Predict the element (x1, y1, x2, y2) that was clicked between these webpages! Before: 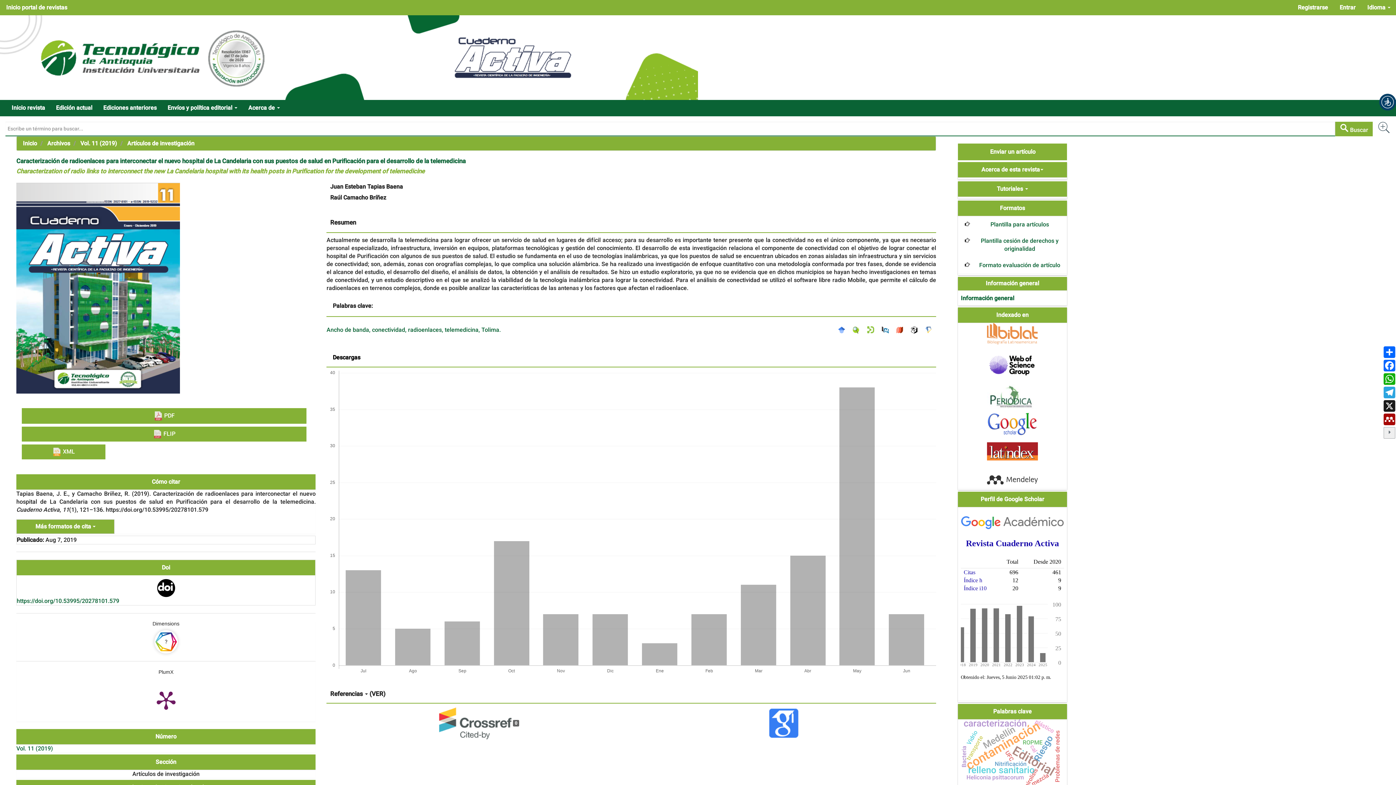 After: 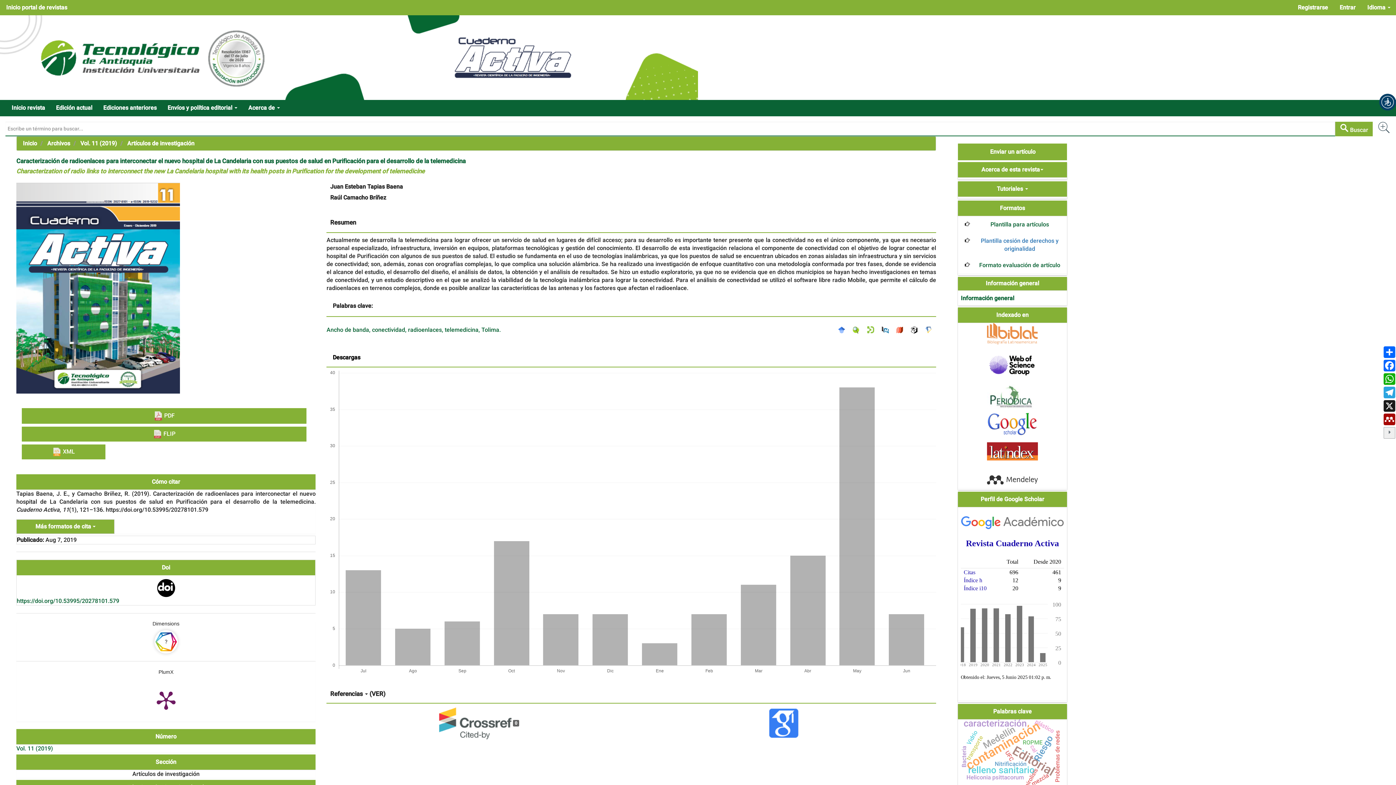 Action: bbox: (981, 236, 1058, 253) label: Plantilla cesión de derechos y originalidad